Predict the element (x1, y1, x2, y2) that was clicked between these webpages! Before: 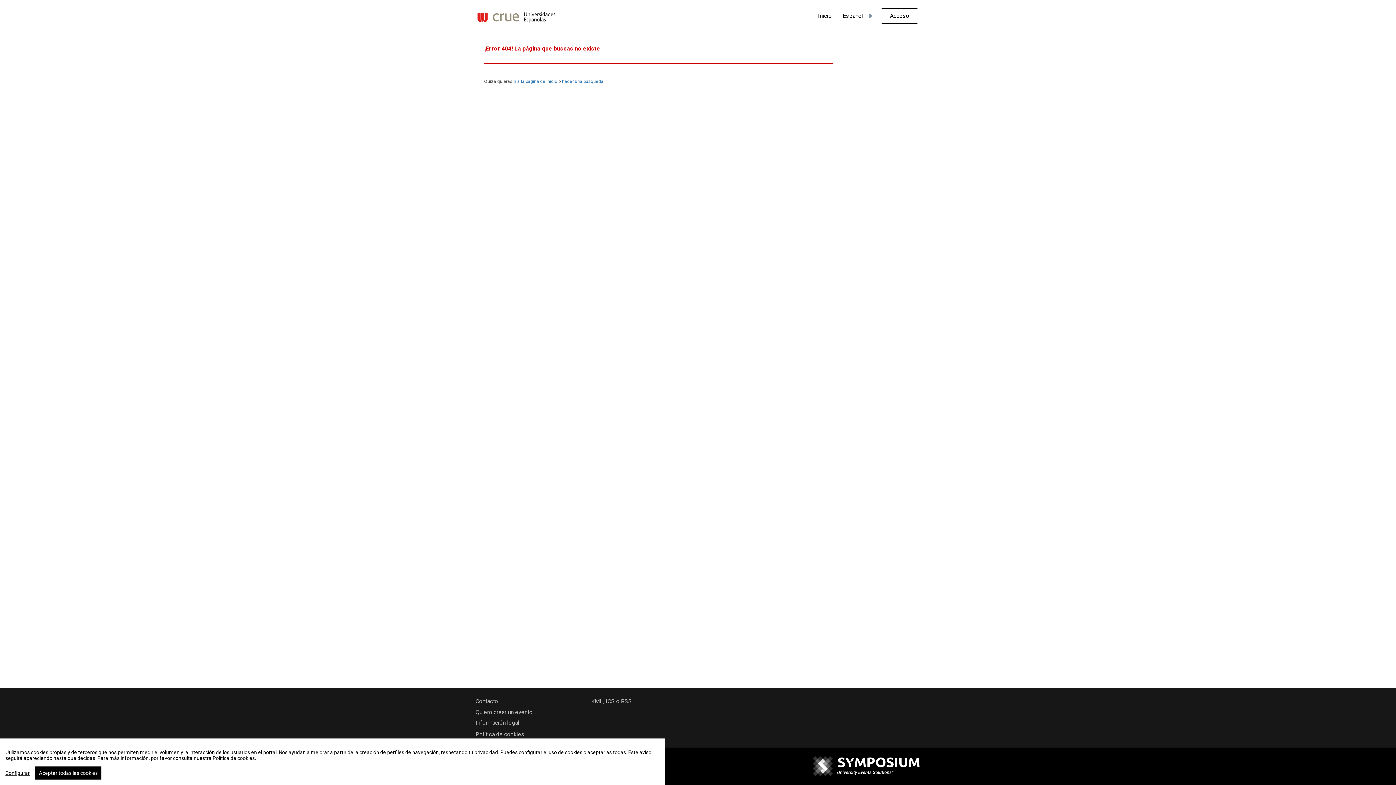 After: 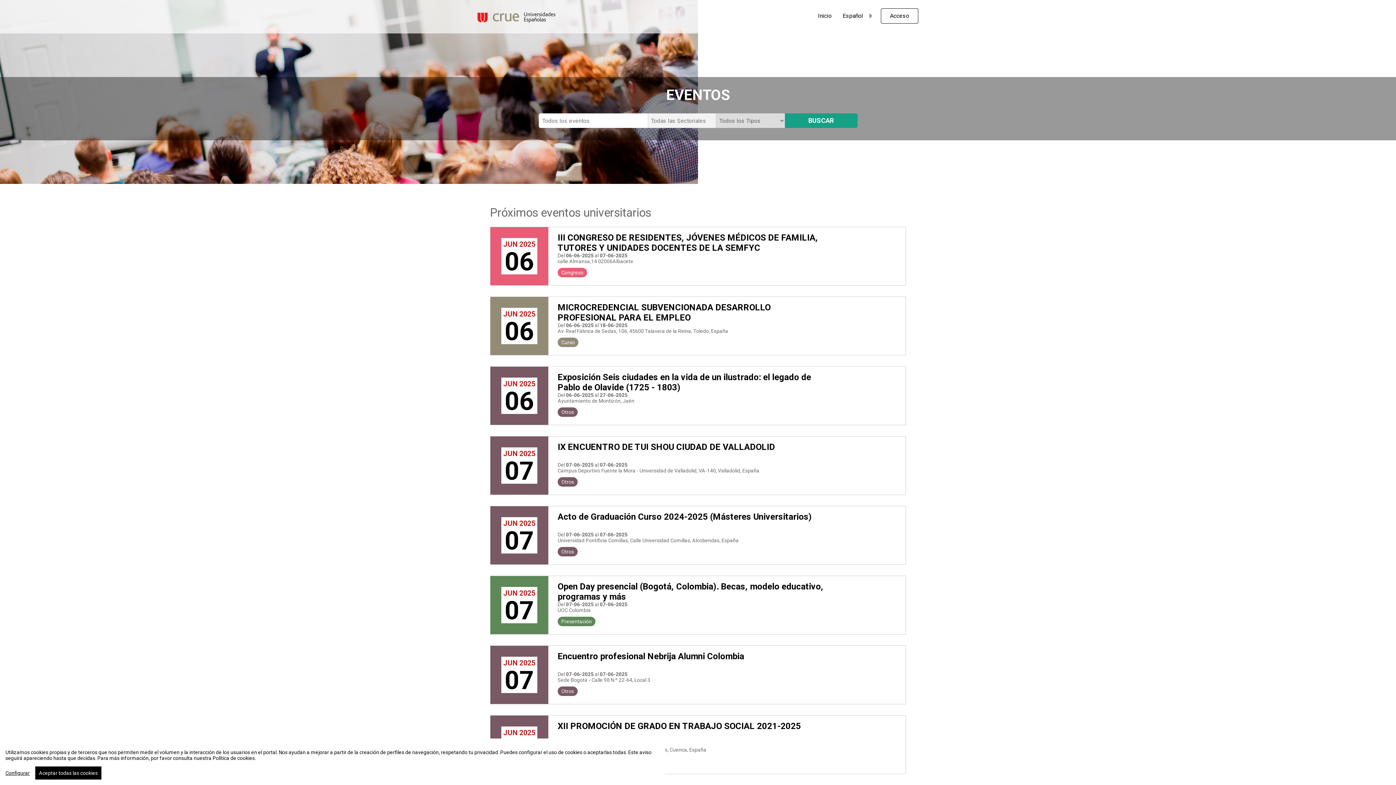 Action: bbox: (475, 719, 519, 726) label: Información legal